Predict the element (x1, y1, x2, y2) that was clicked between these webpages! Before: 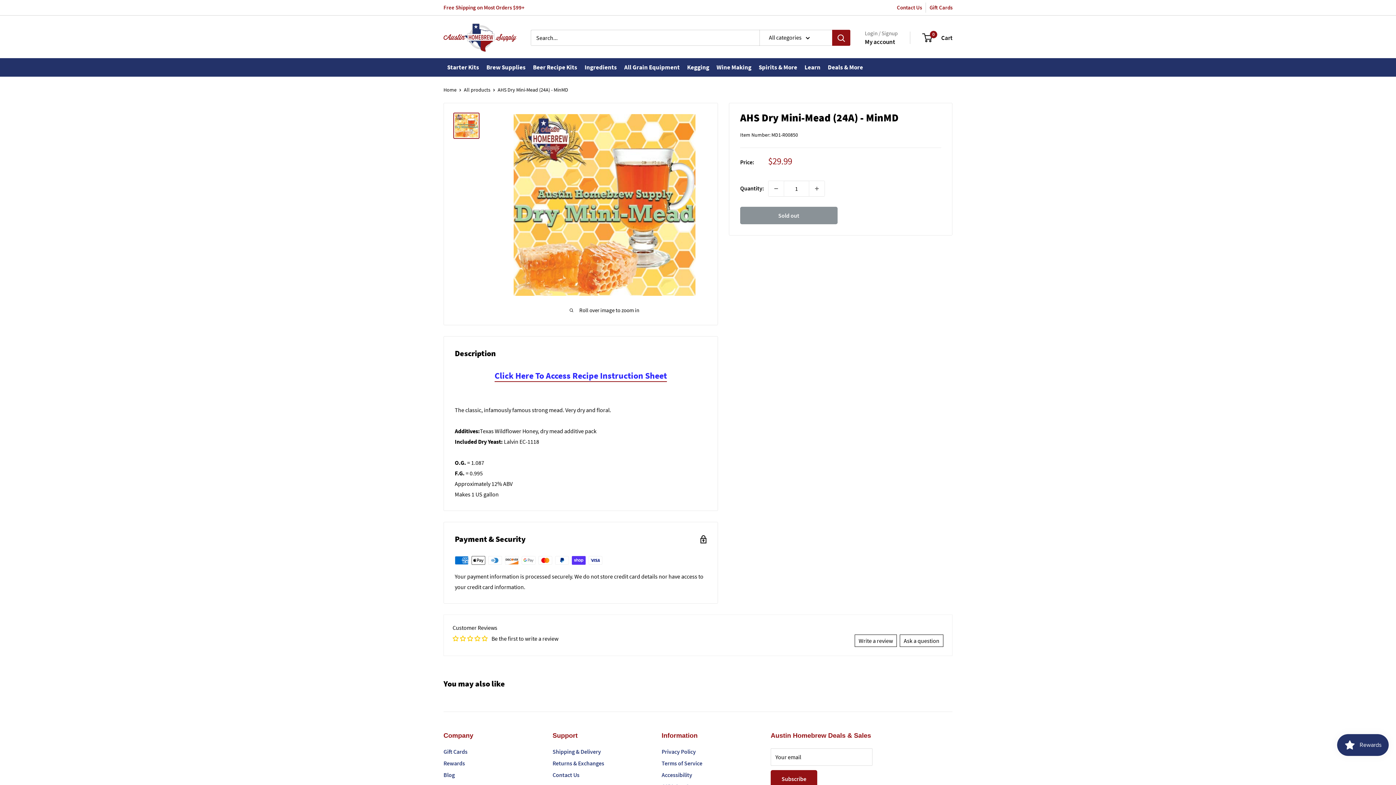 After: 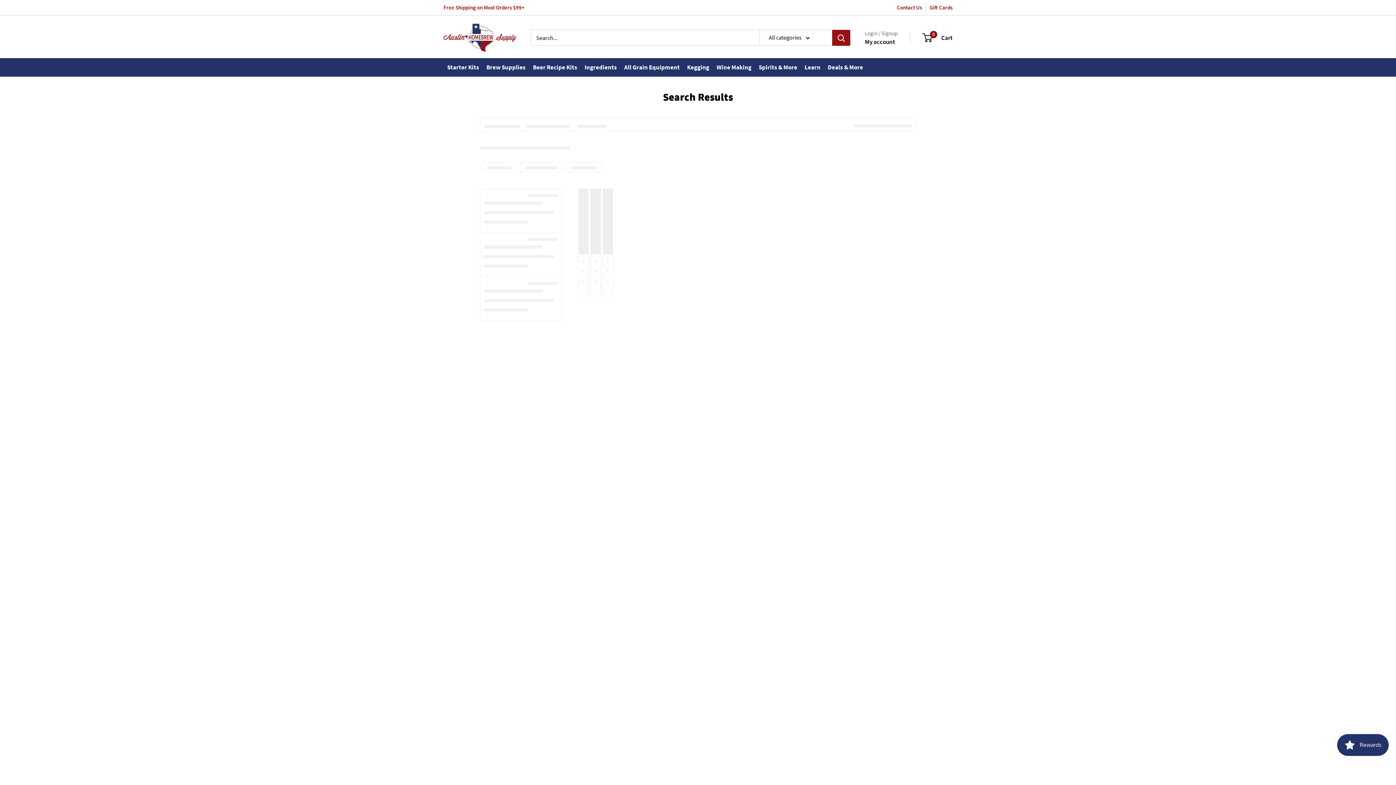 Action: label: Search bbox: (832, 29, 850, 45)